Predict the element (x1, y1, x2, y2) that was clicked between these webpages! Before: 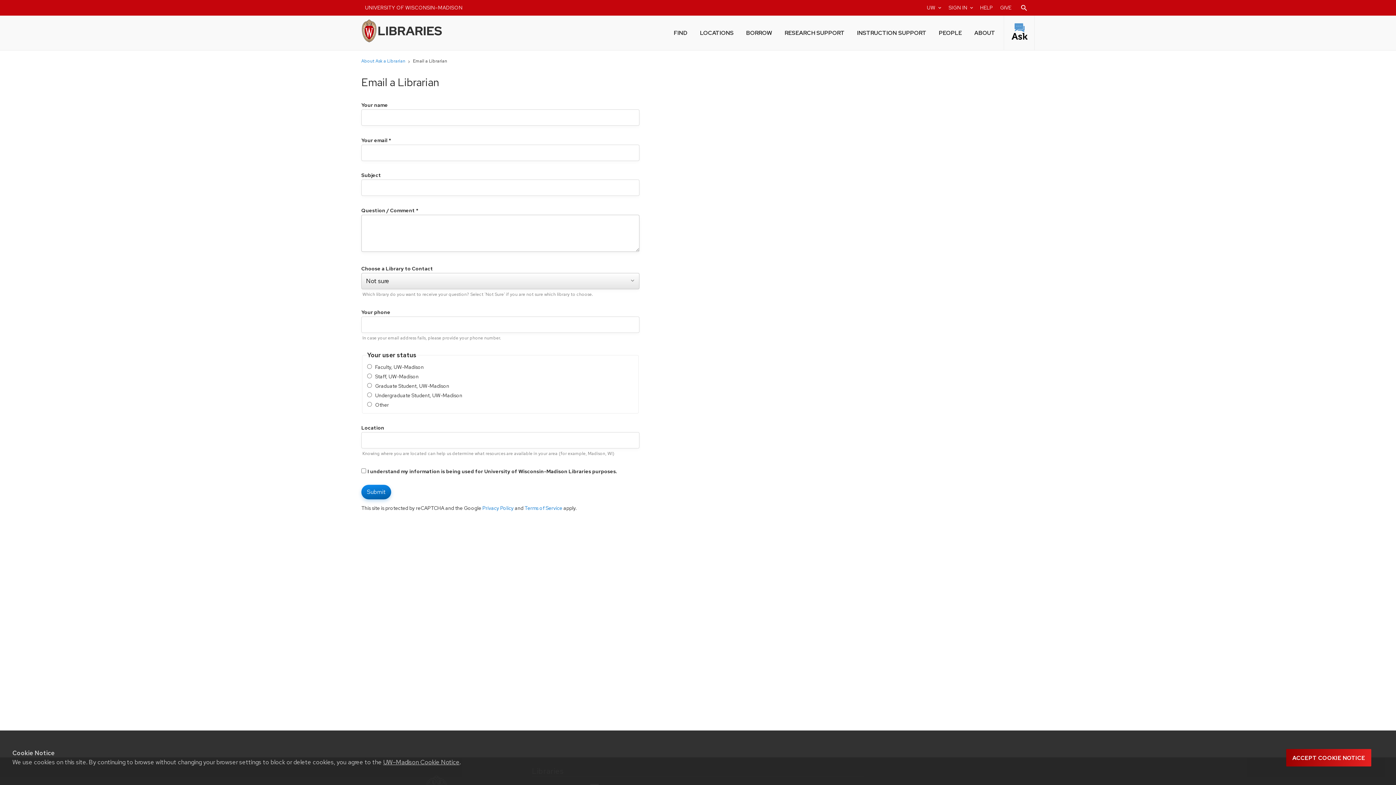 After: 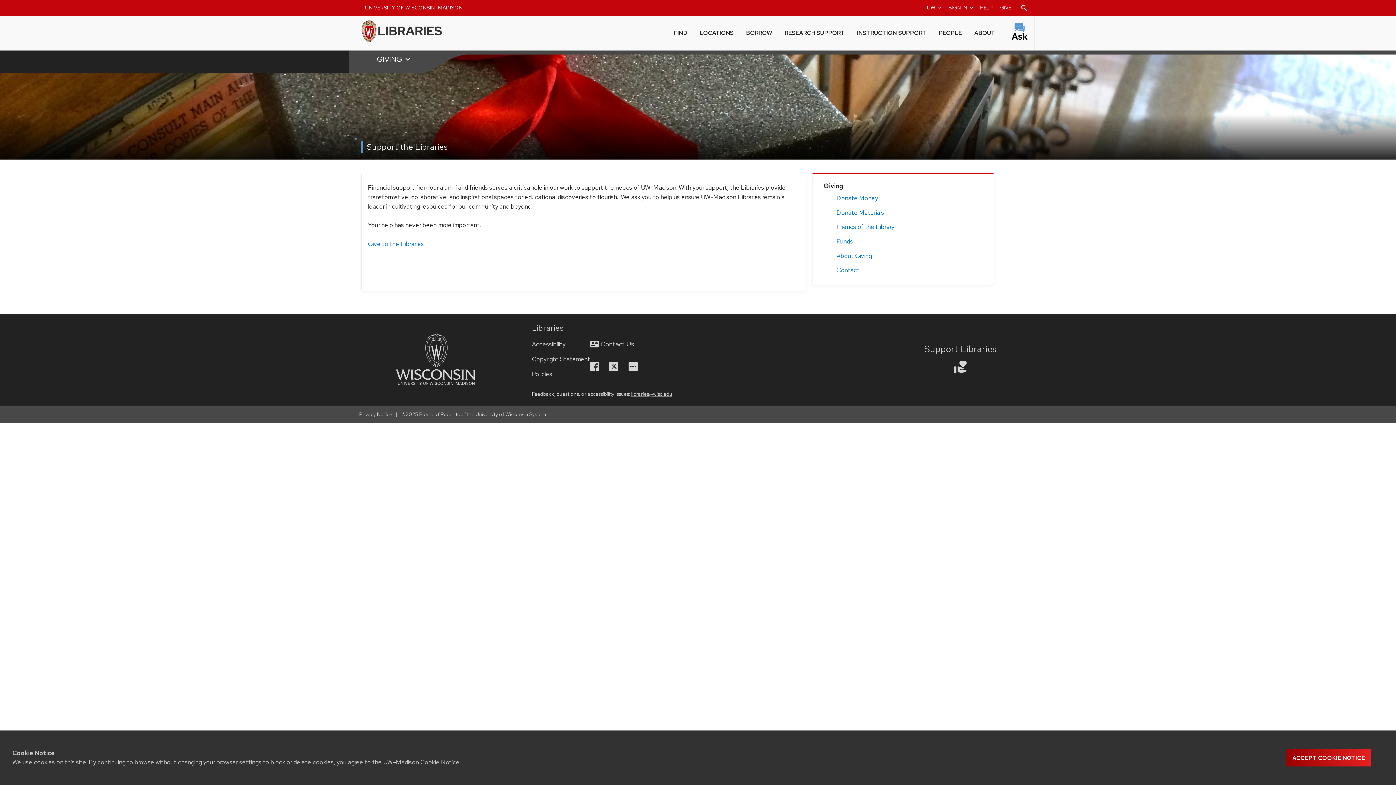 Action: label: Donate to the UW-Madison Libraries bbox: (996, 0, 1015, 15)